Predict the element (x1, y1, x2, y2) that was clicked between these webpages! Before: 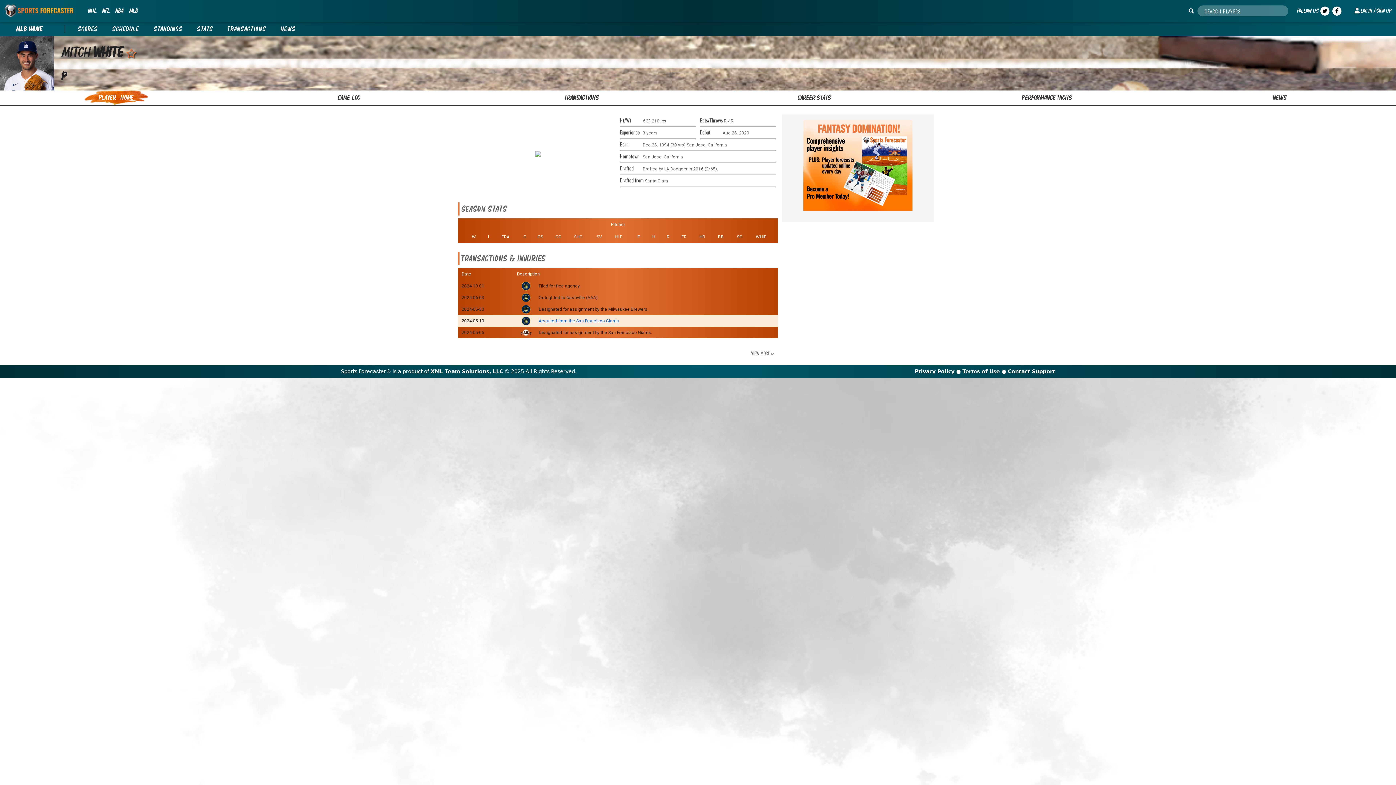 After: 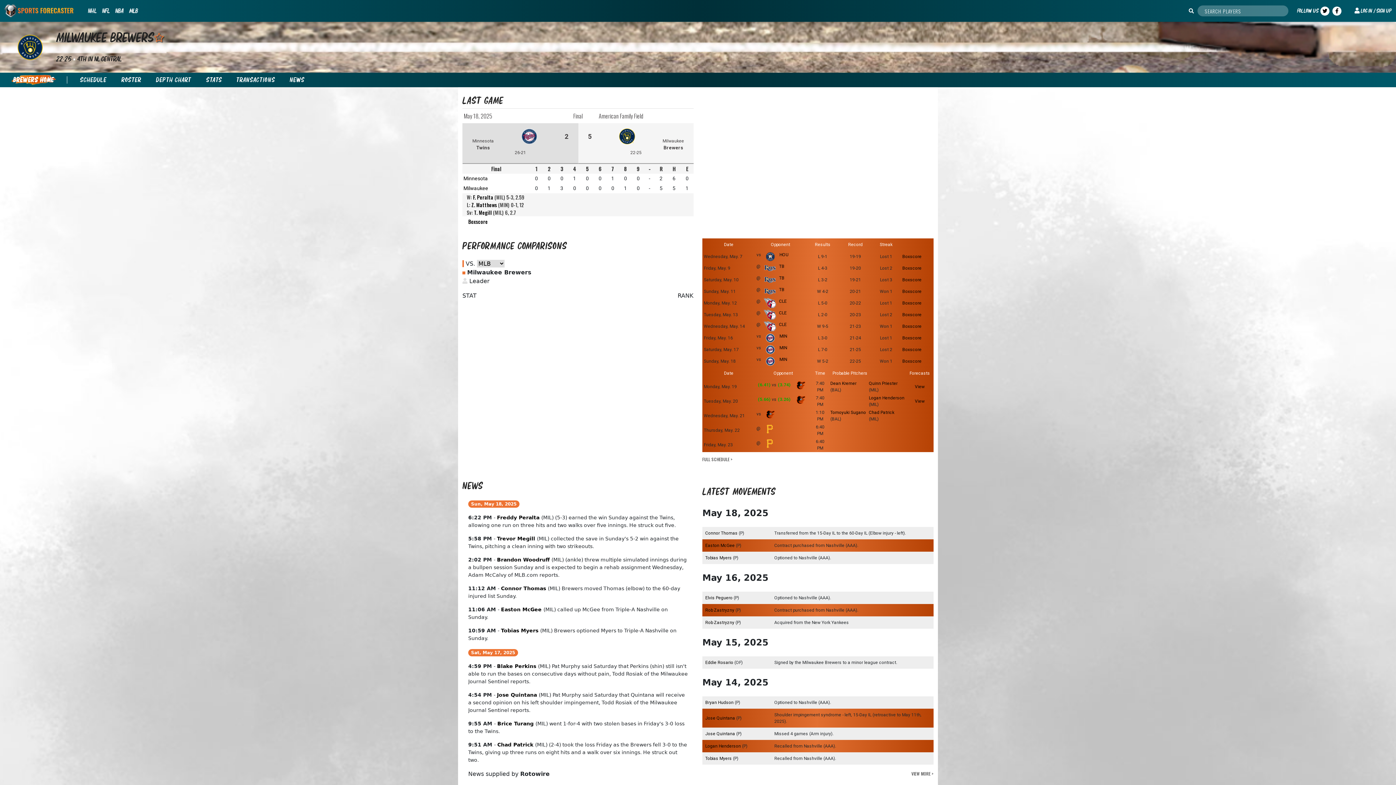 Action: bbox: (517, 292, 538, 302)